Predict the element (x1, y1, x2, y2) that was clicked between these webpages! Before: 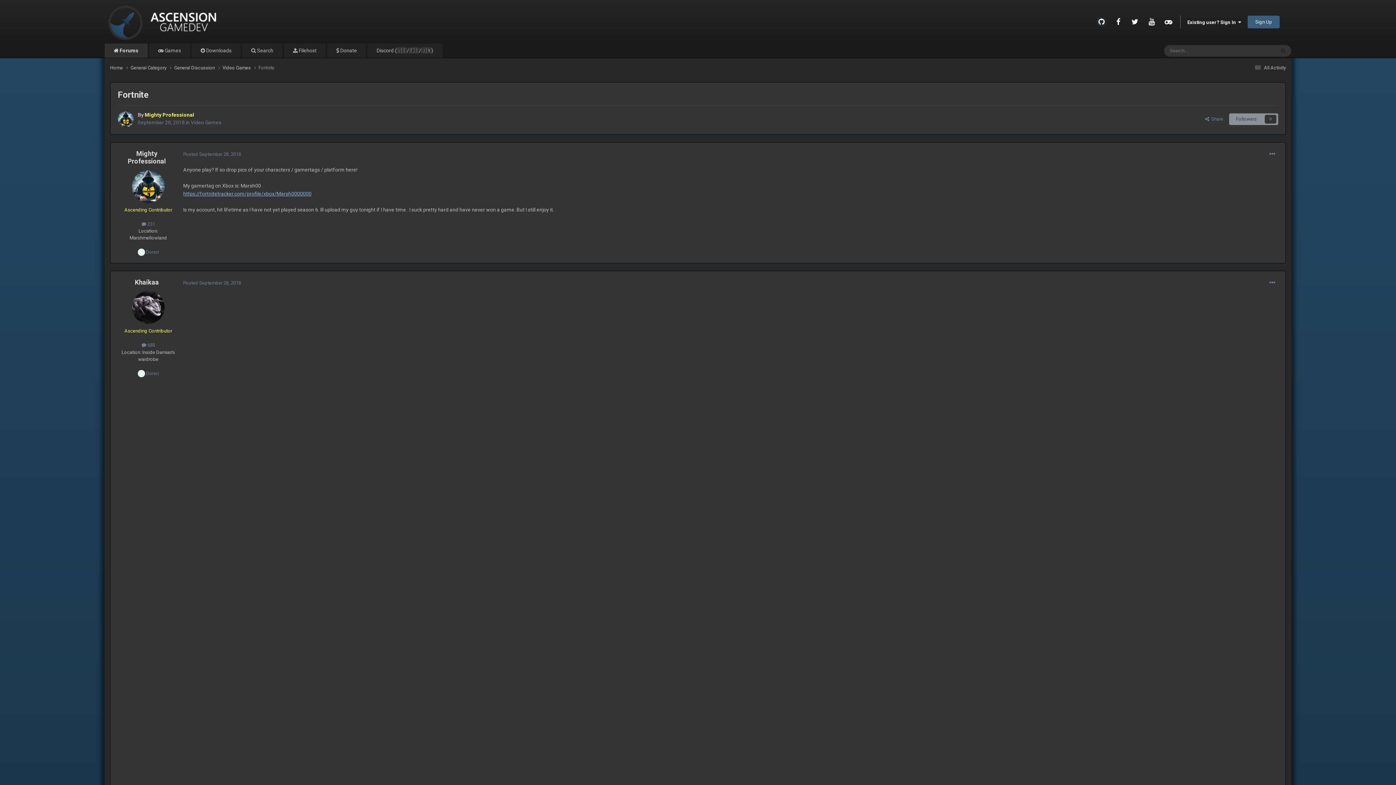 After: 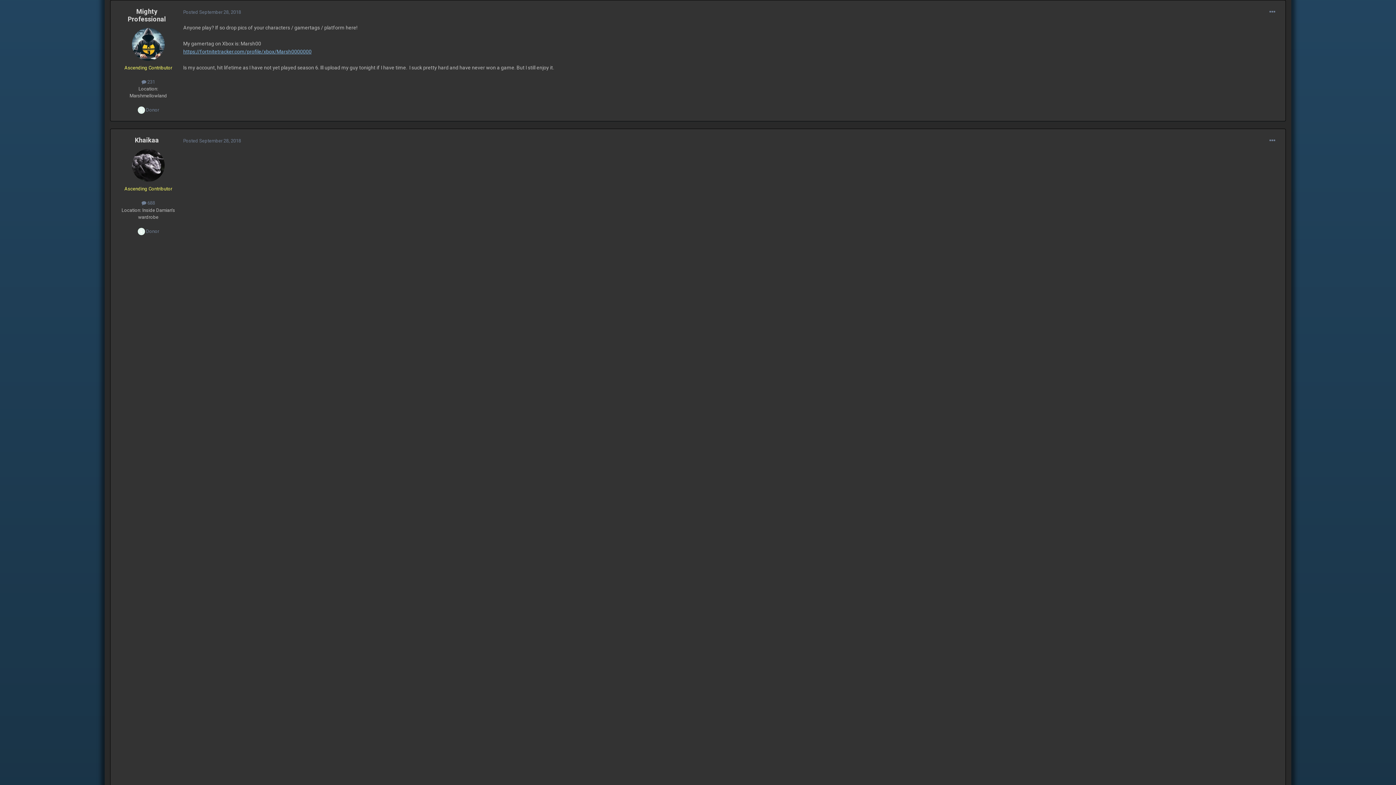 Action: label: Posted September 28, 2018 bbox: (183, 151, 241, 156)